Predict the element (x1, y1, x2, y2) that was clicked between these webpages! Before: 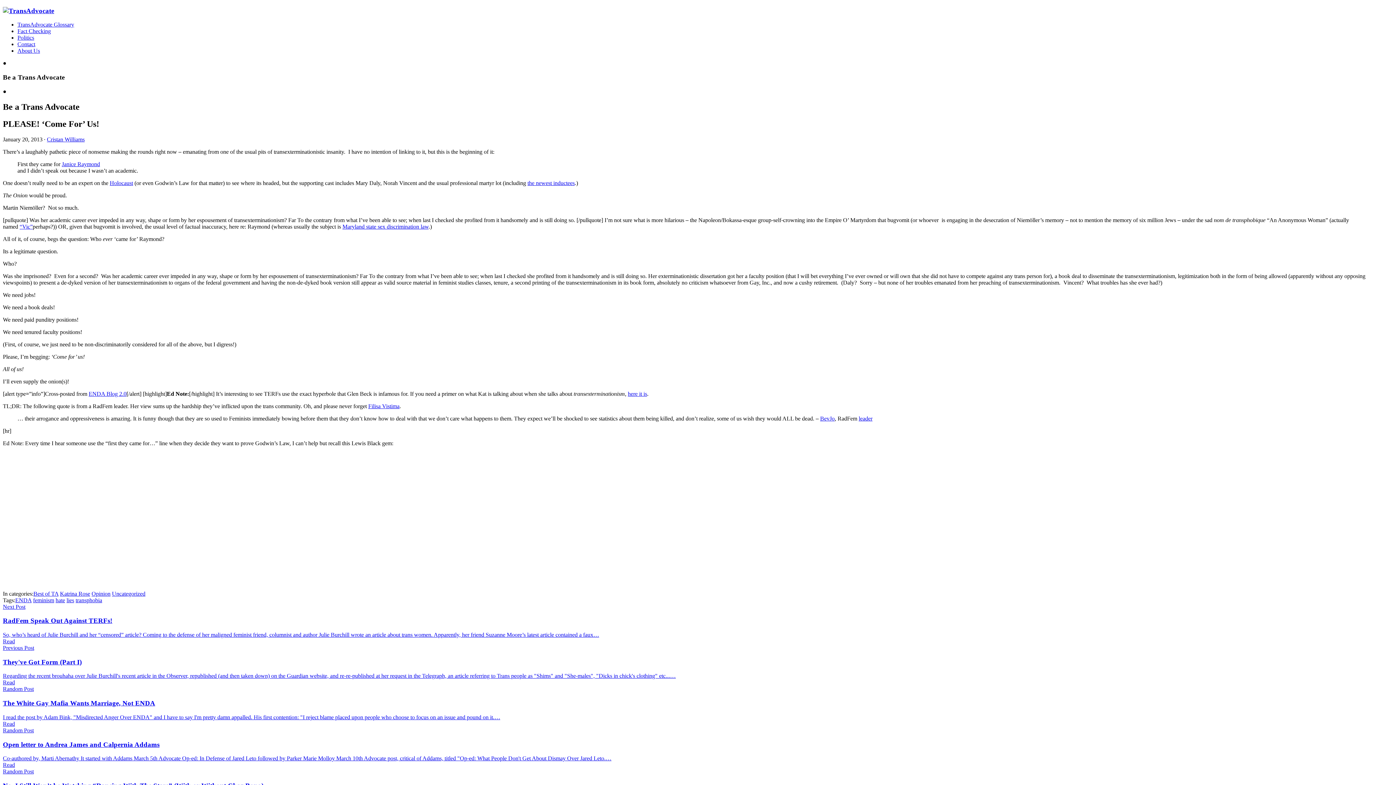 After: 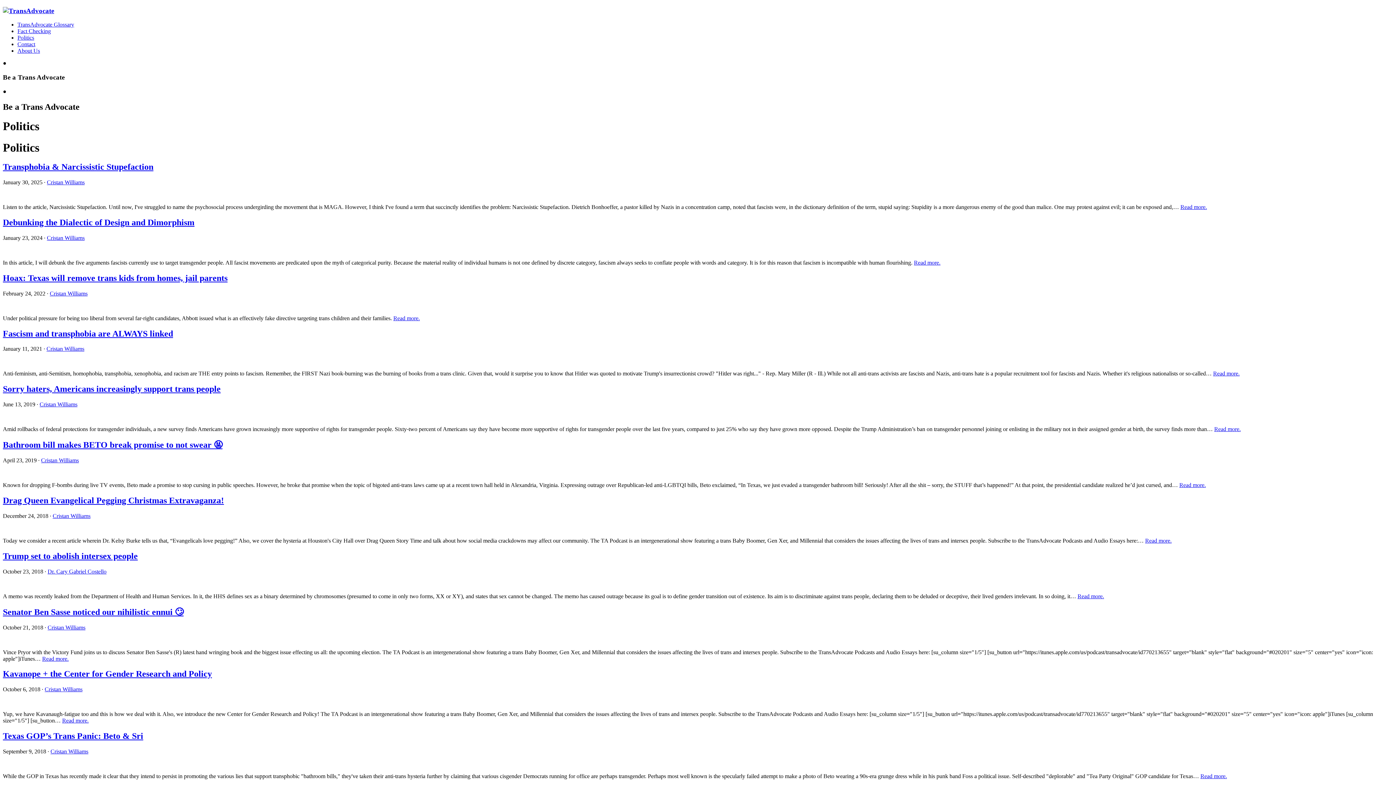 Action: bbox: (17, 34, 34, 40) label: Politics